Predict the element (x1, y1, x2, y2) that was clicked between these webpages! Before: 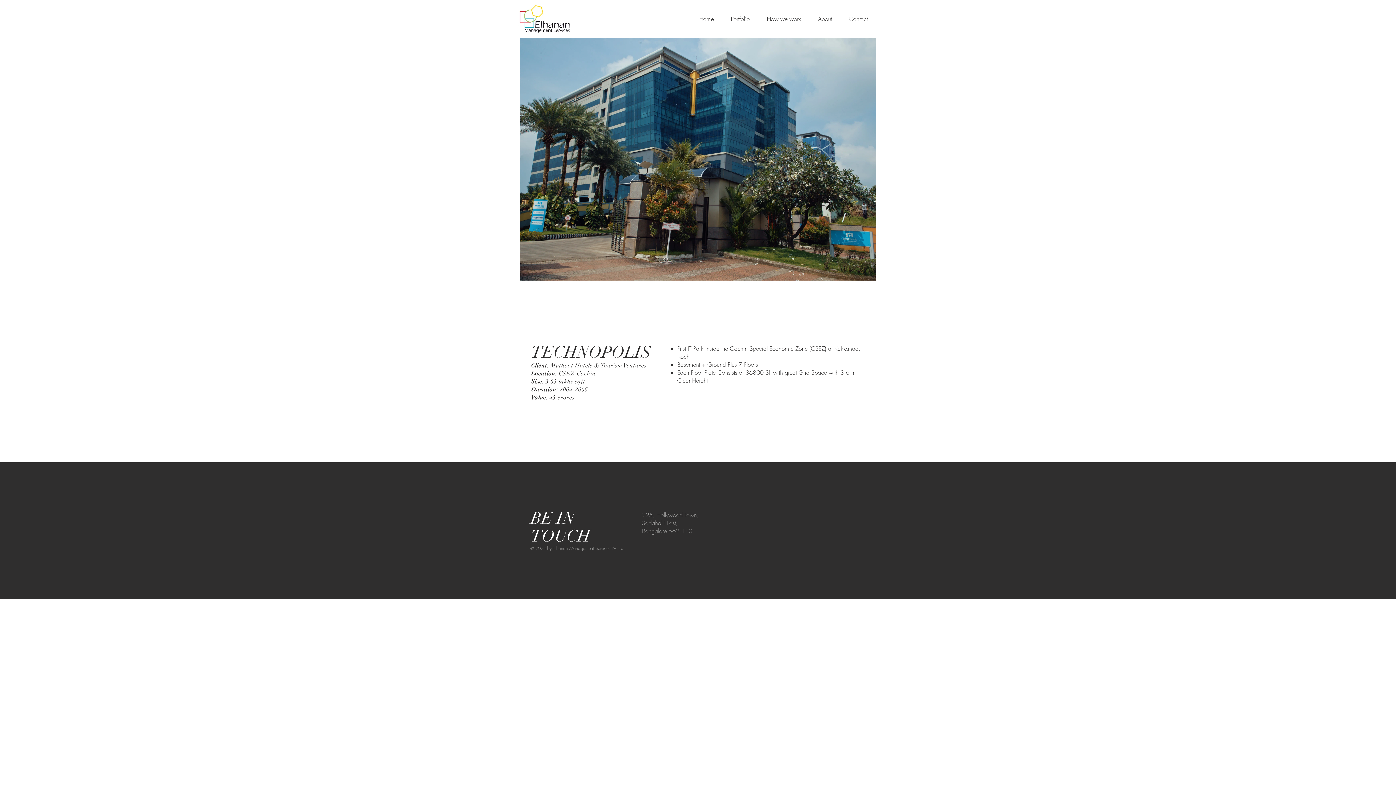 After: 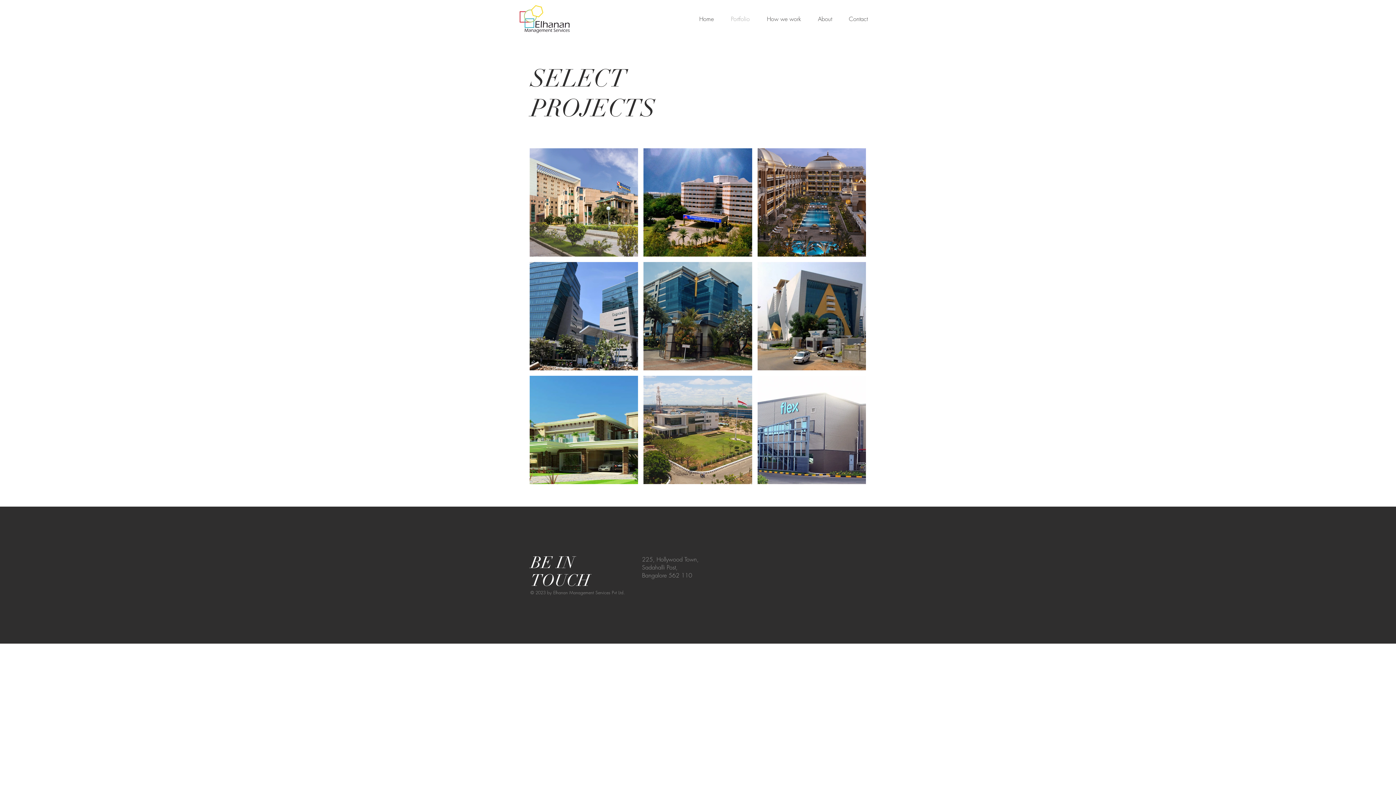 Action: bbox: (722, 9, 758, 28) label: Portfolio